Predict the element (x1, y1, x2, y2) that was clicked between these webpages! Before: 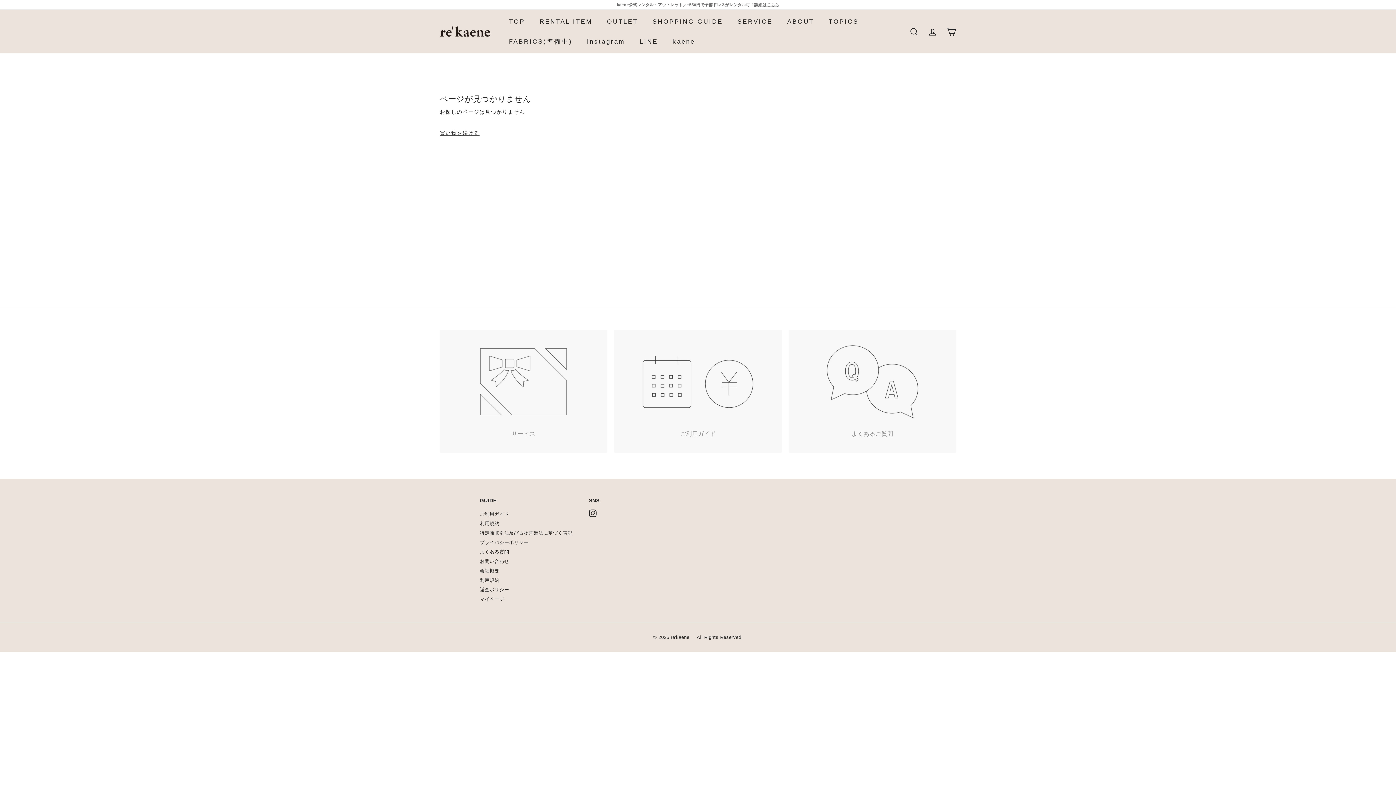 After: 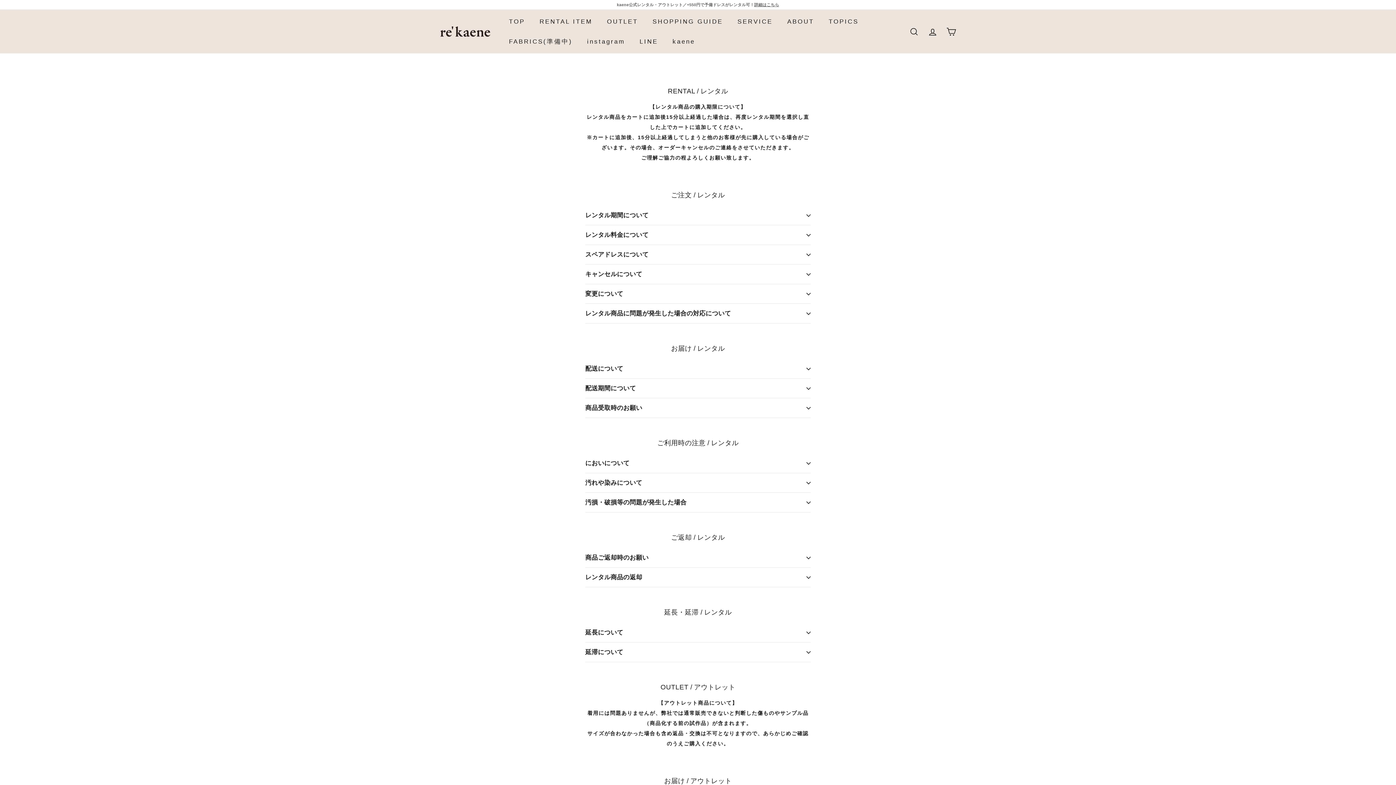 Action: label: SHOPPING GUIDE bbox: (645, 11, 730, 31)